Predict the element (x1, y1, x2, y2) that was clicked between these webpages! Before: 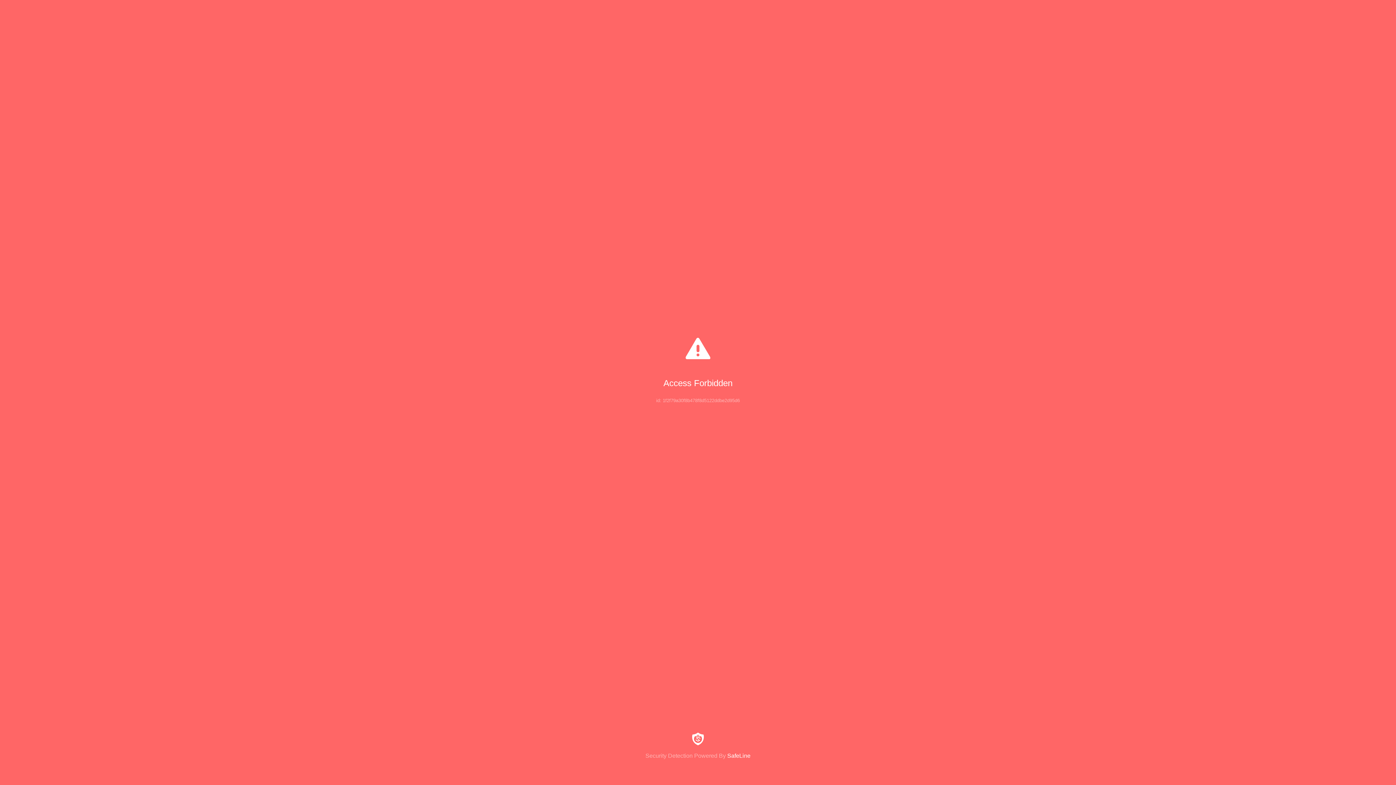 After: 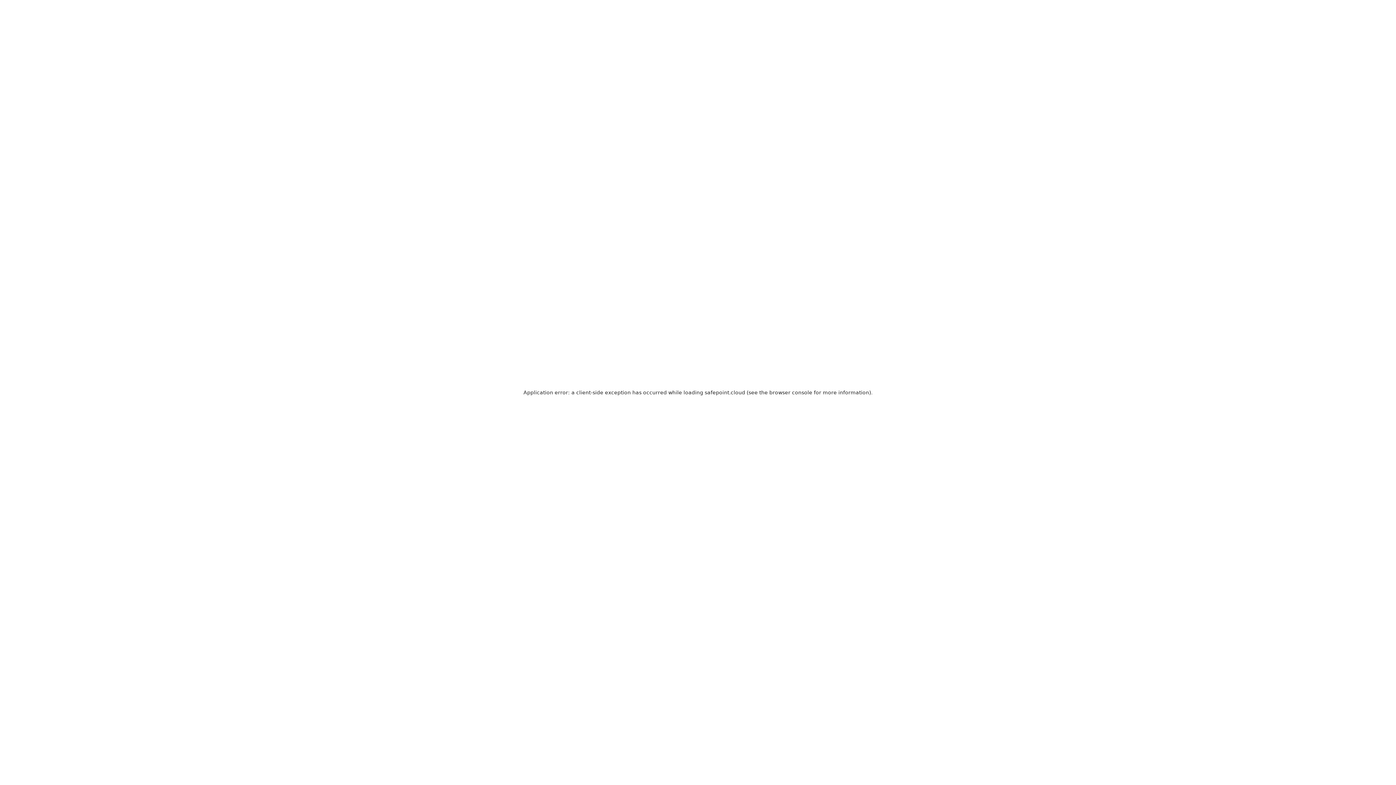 Action: bbox: (0, 733, 1396, 759) label: Security Detection Powered By SafeLine